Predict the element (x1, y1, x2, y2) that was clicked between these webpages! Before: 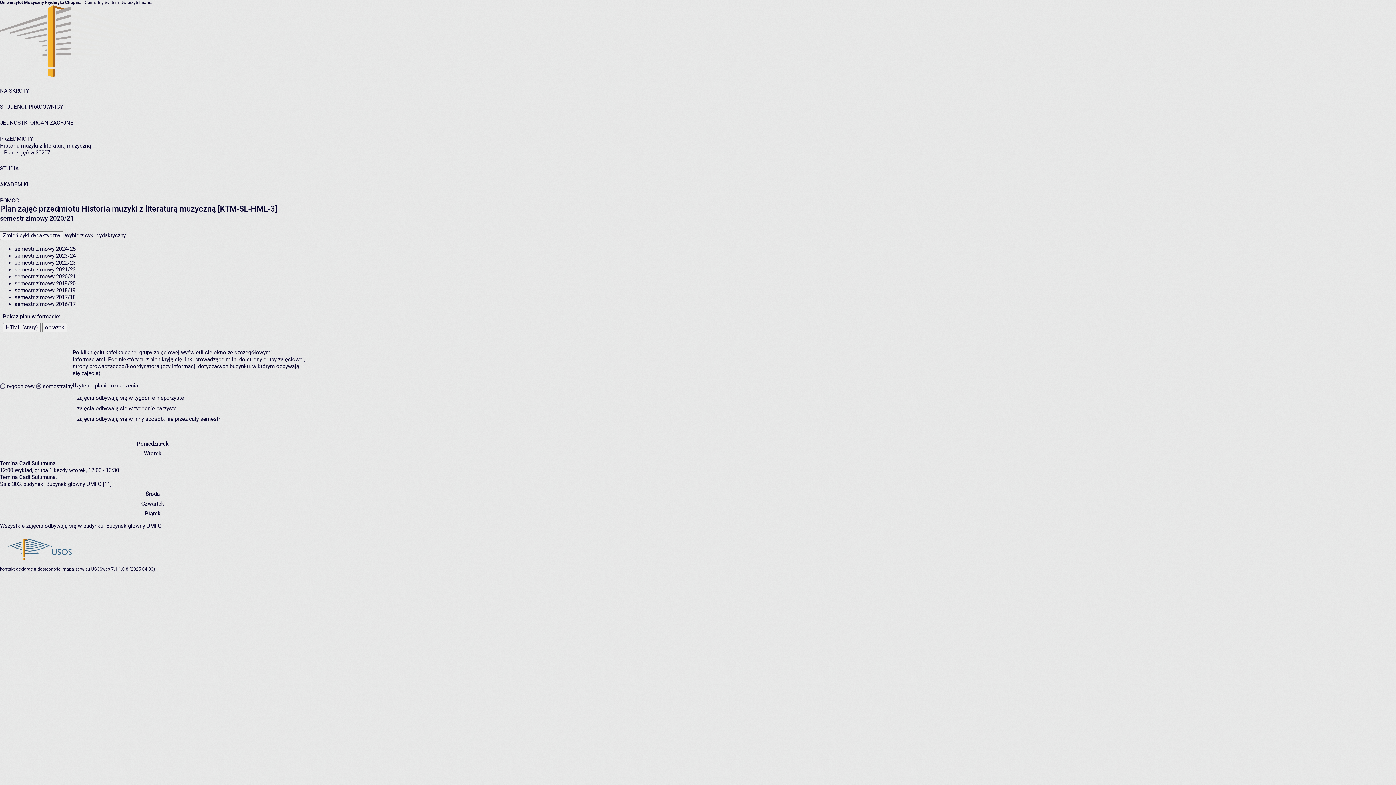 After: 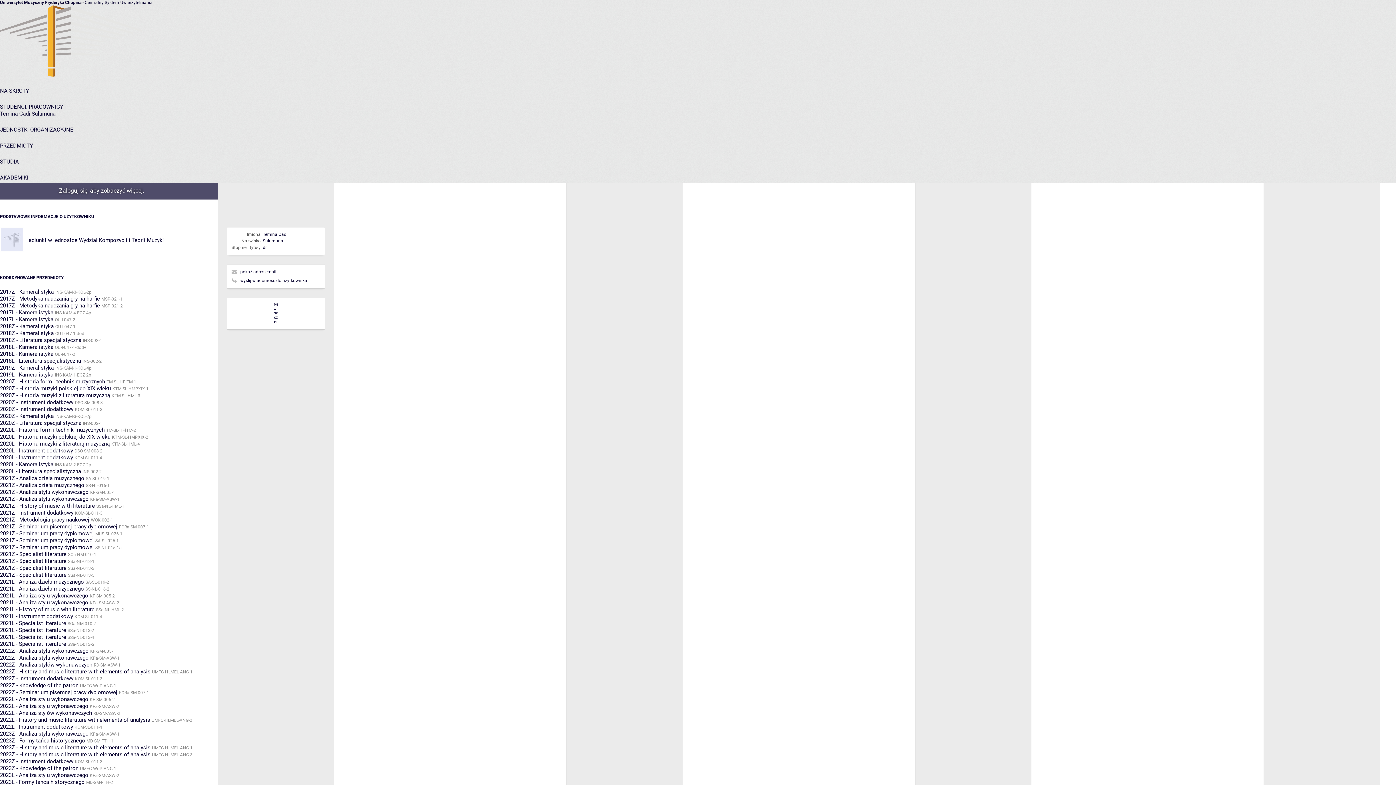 Action: label: Temina Cadi Sulumuna bbox: (0, 474, 55, 480)